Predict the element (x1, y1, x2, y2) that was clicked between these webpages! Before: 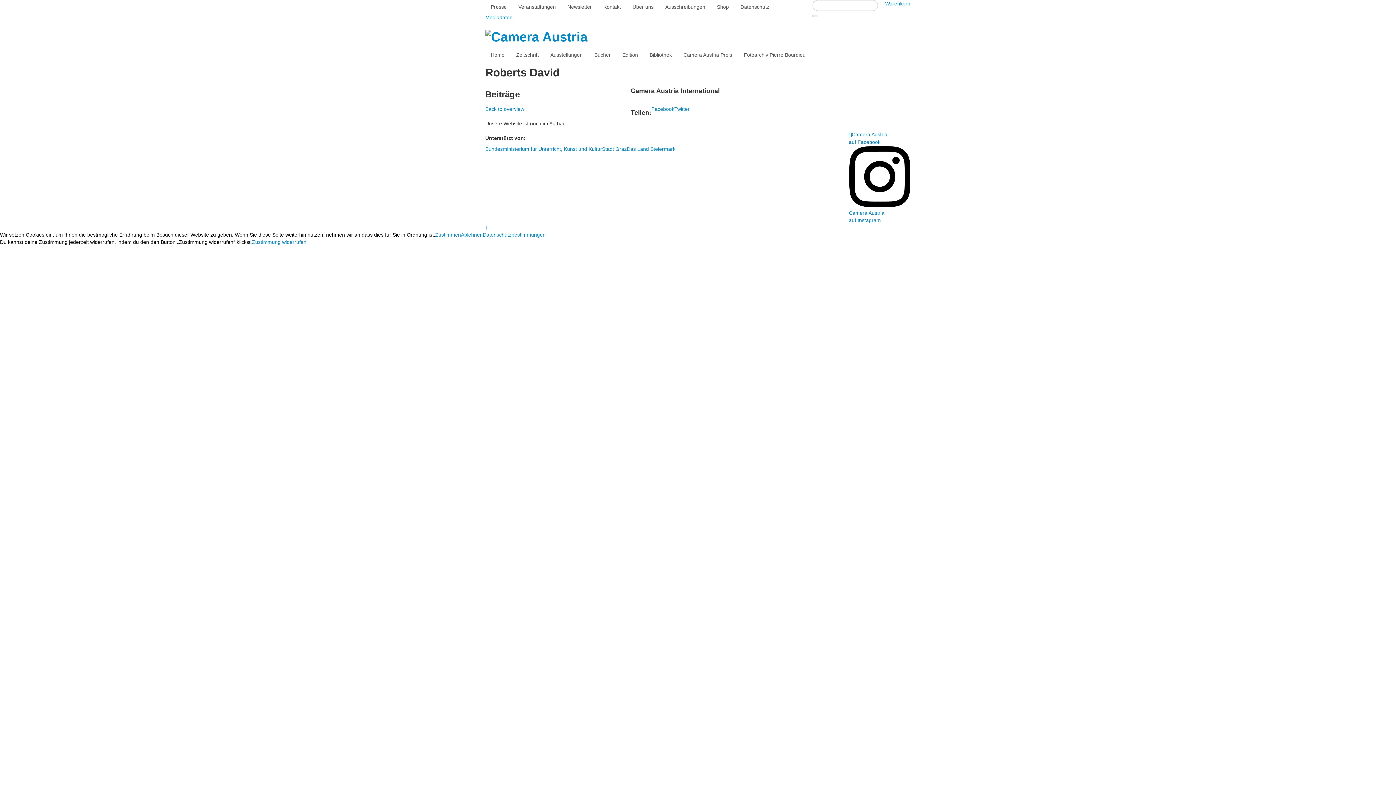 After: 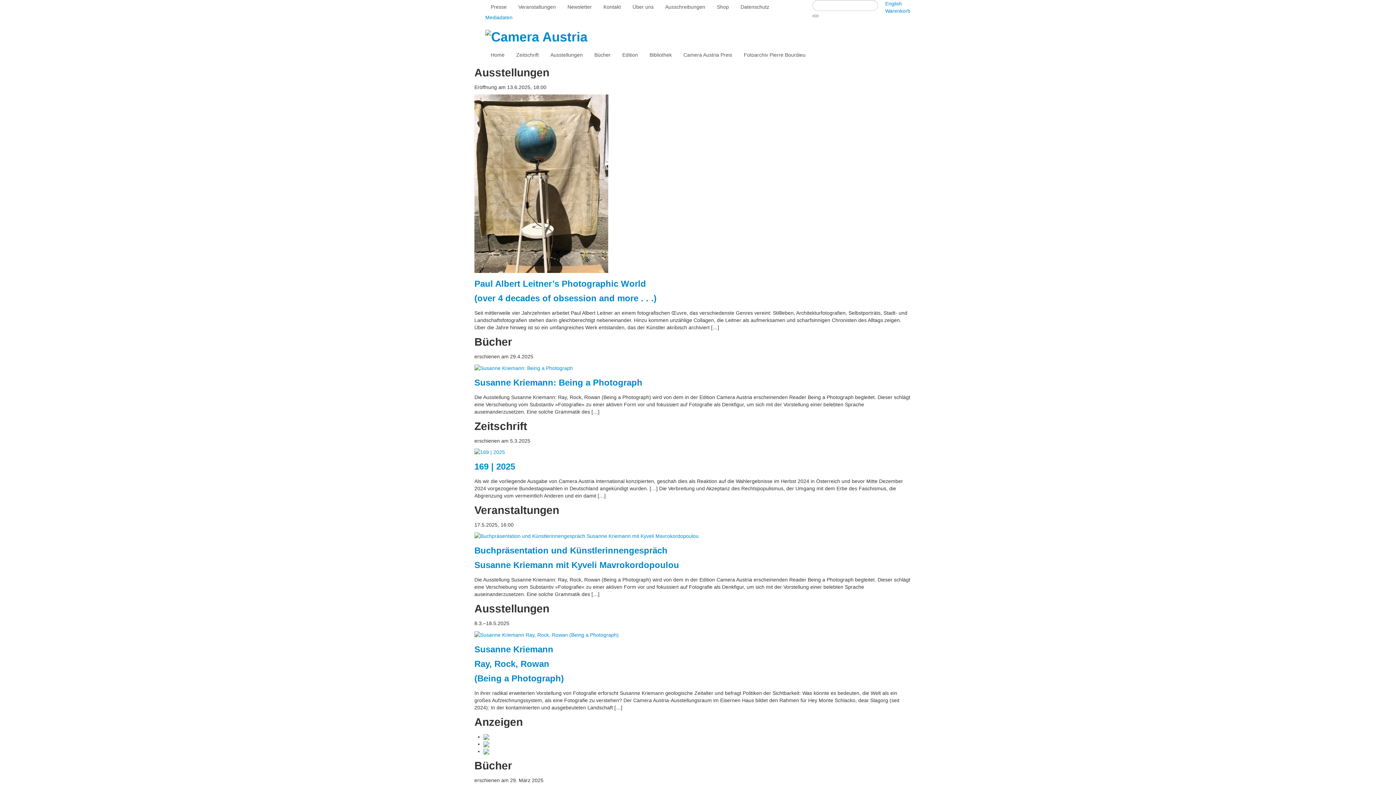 Action: bbox: (485, 106, 524, 112) label: Back to overview